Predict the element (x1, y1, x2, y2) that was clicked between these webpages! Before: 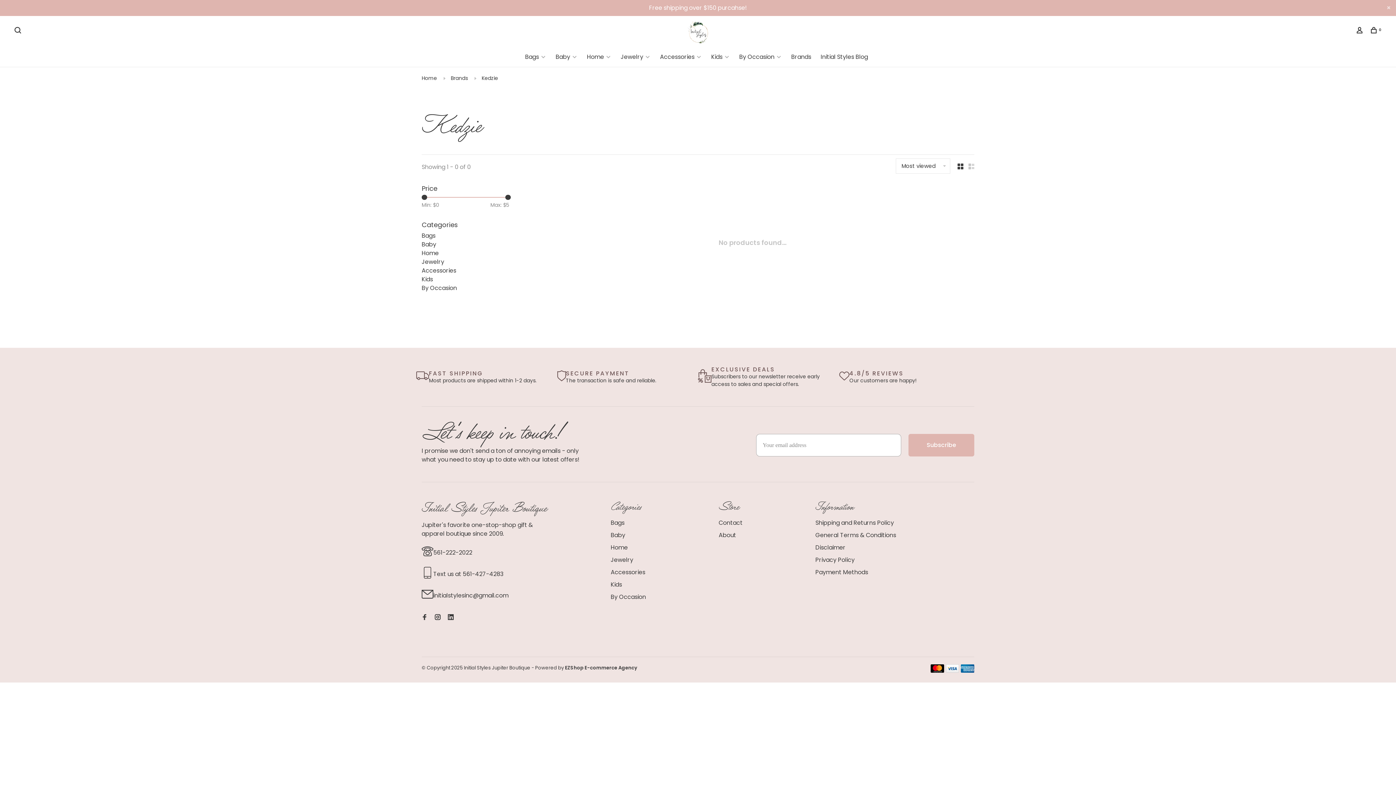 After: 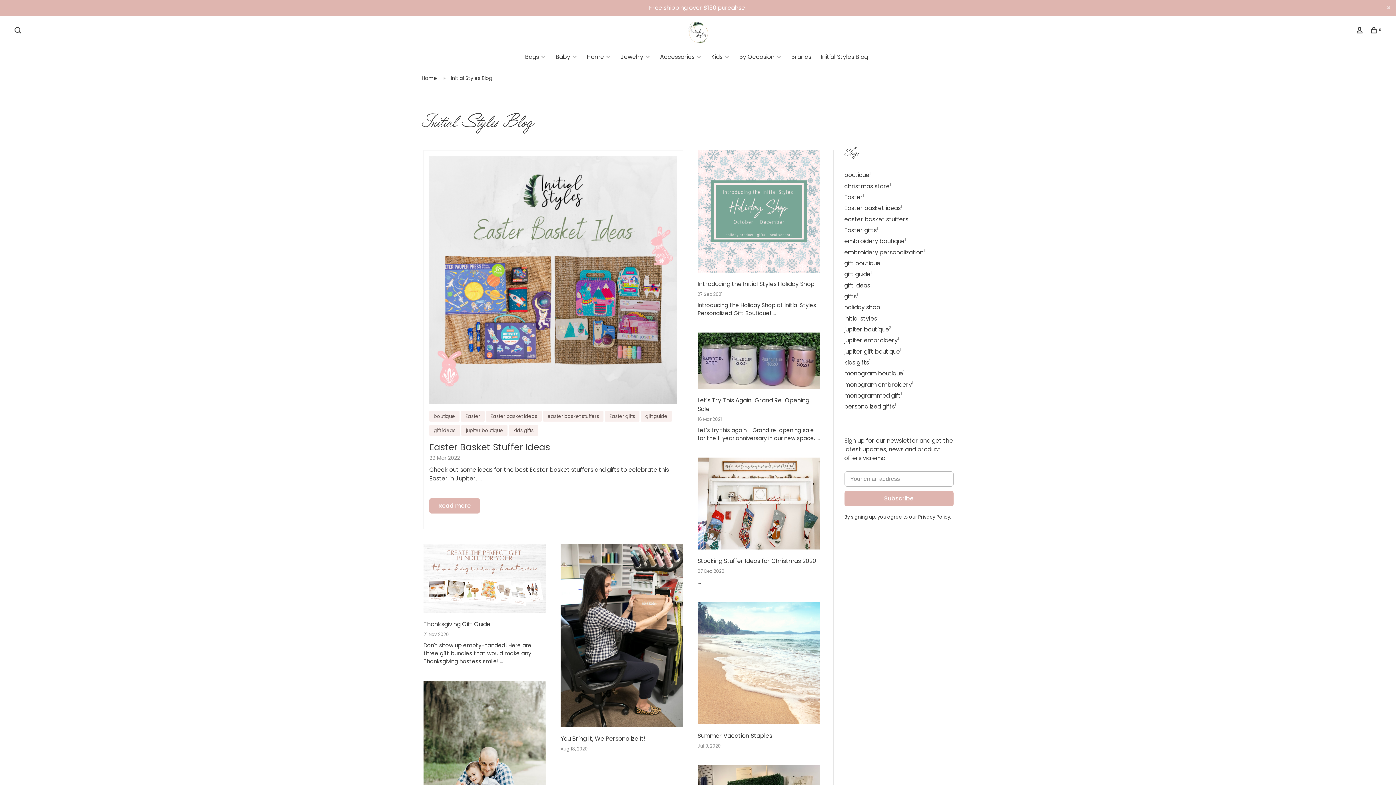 Action: label: Initial Styles Blog bbox: (820, 52, 868, 60)